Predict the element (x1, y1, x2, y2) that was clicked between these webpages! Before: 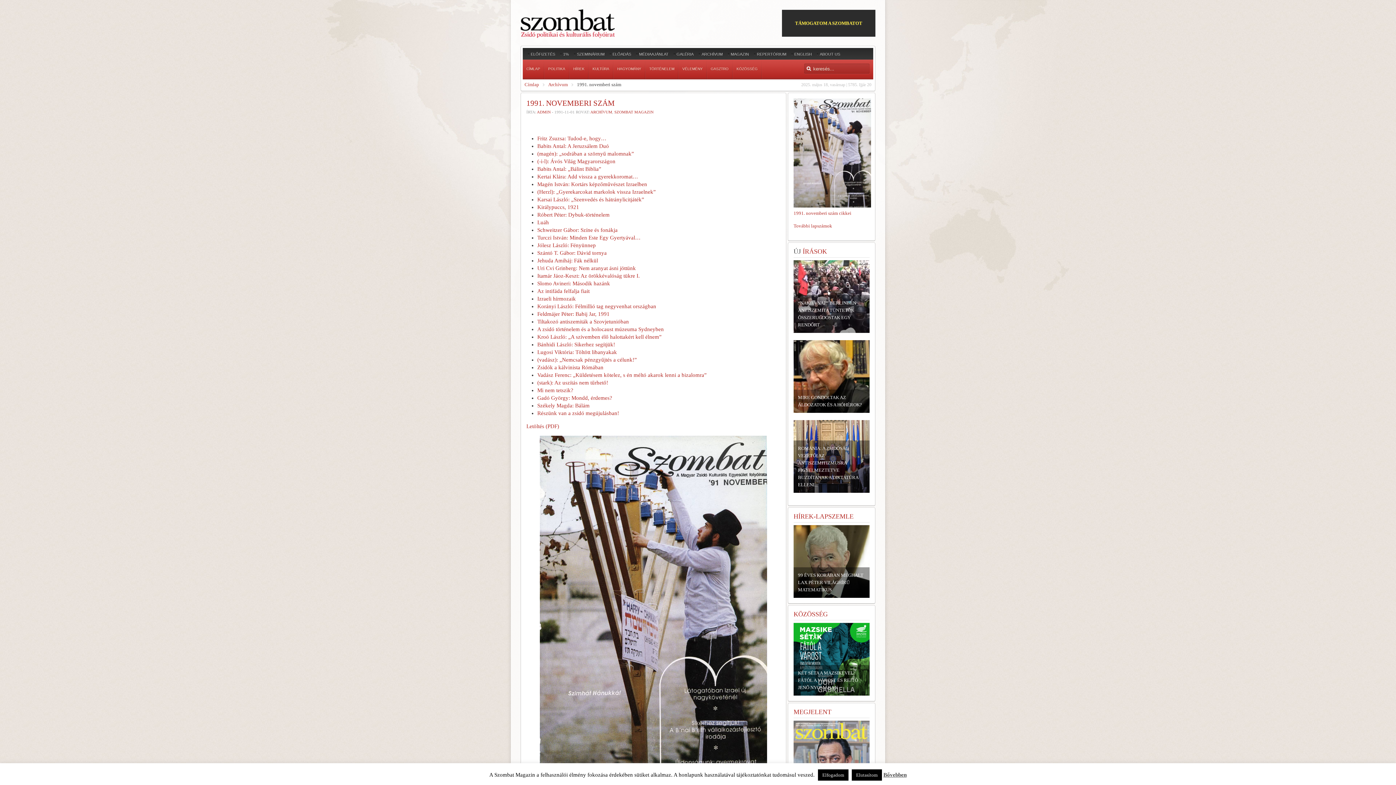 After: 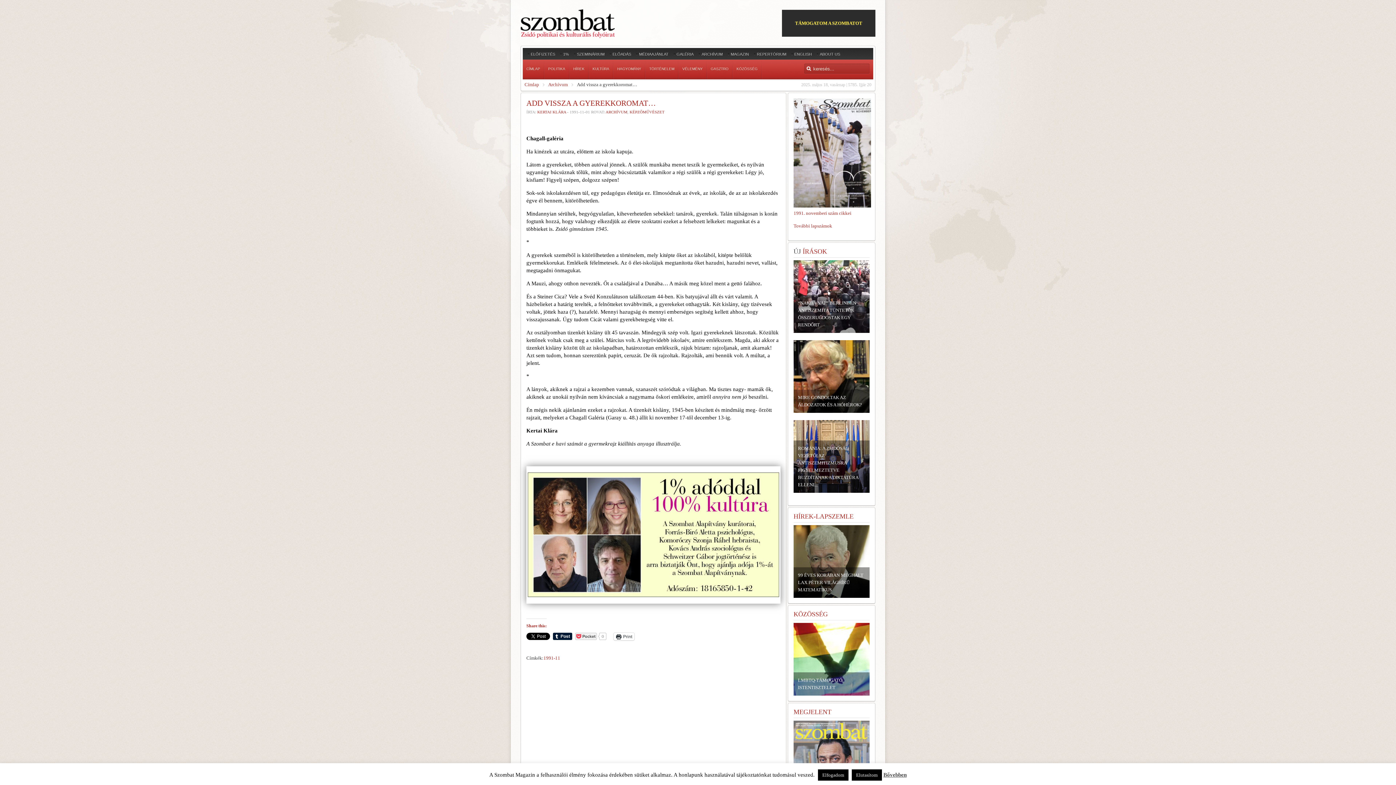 Action: label: Kertai Klára: Add vissza a gyerekkoromat… bbox: (537, 173, 638, 179)